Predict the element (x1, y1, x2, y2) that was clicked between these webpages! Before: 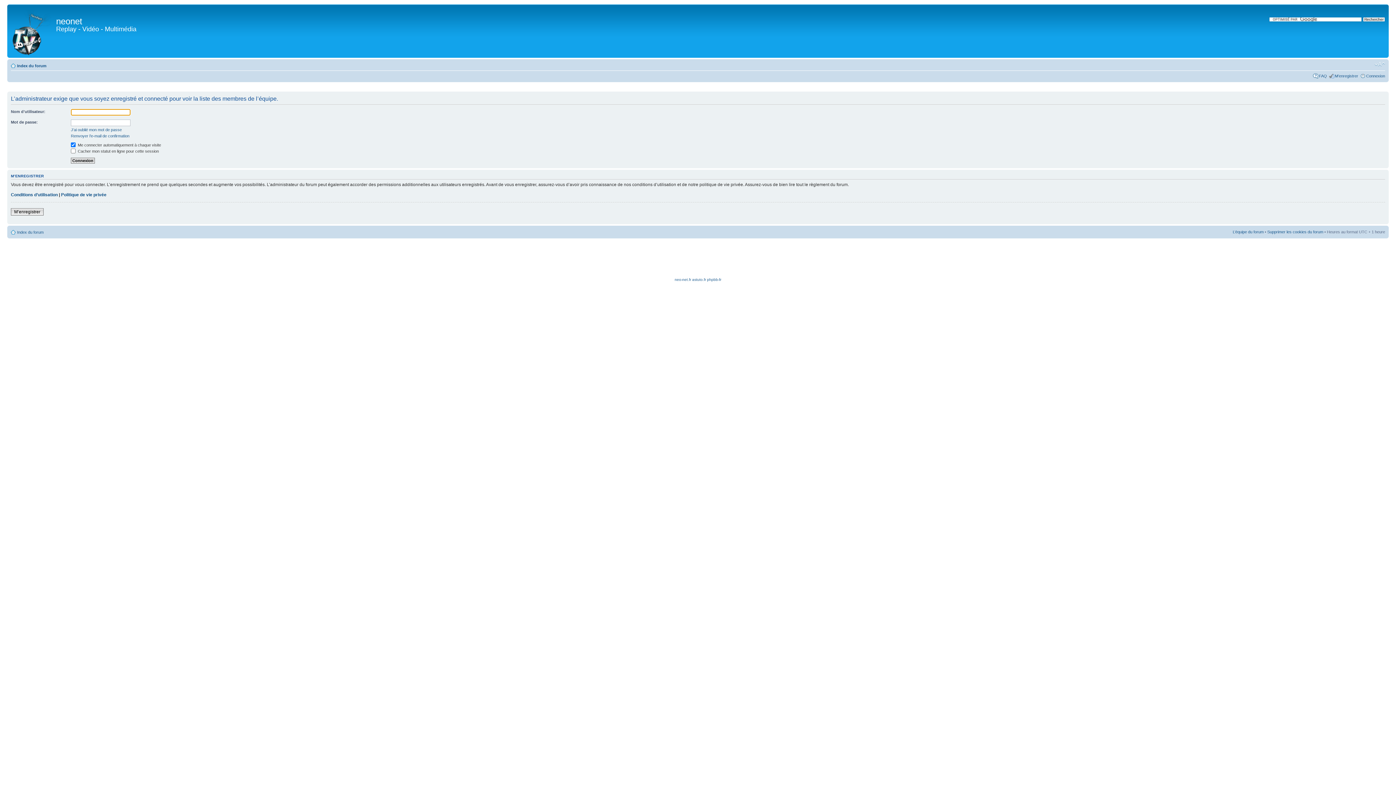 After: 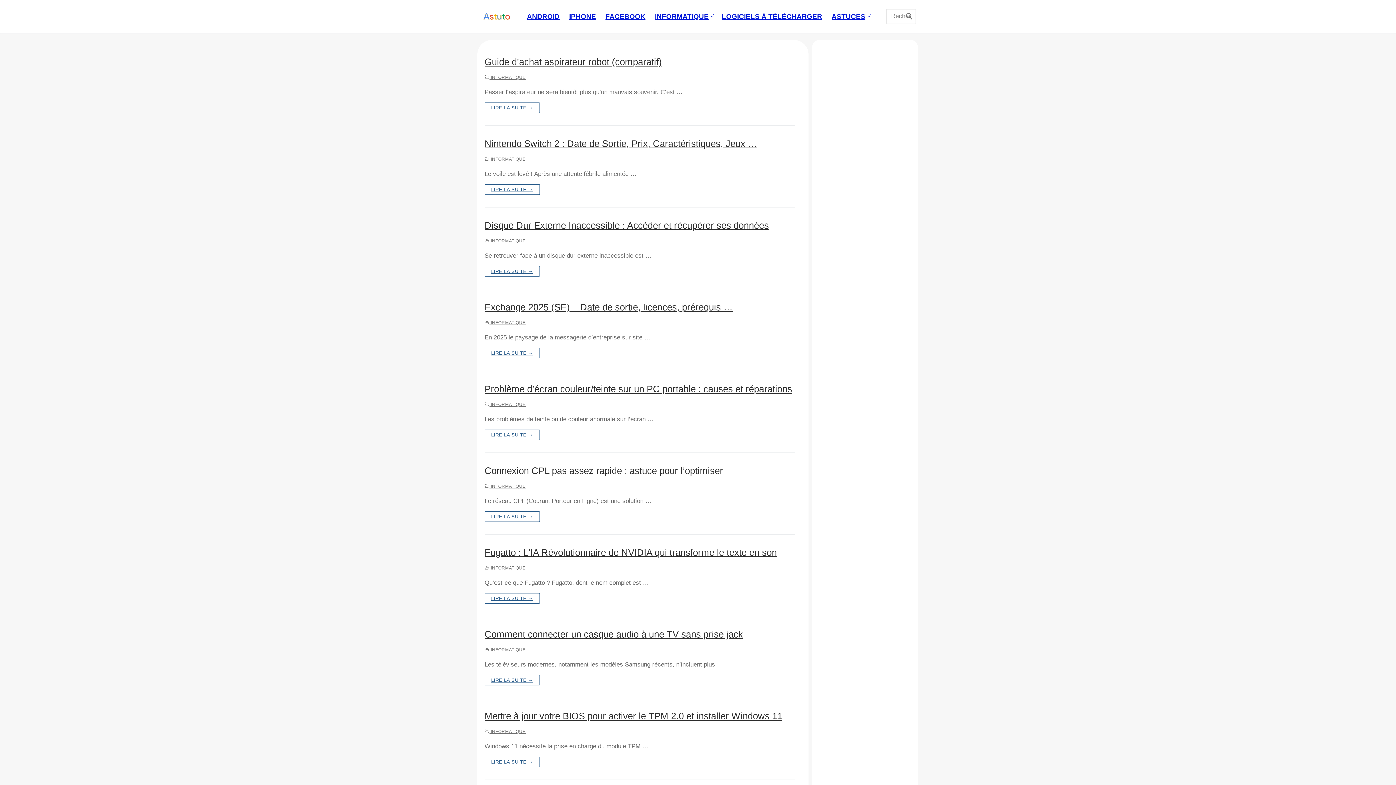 Action: bbox: (692, 277, 706, 281) label: astuto.fr